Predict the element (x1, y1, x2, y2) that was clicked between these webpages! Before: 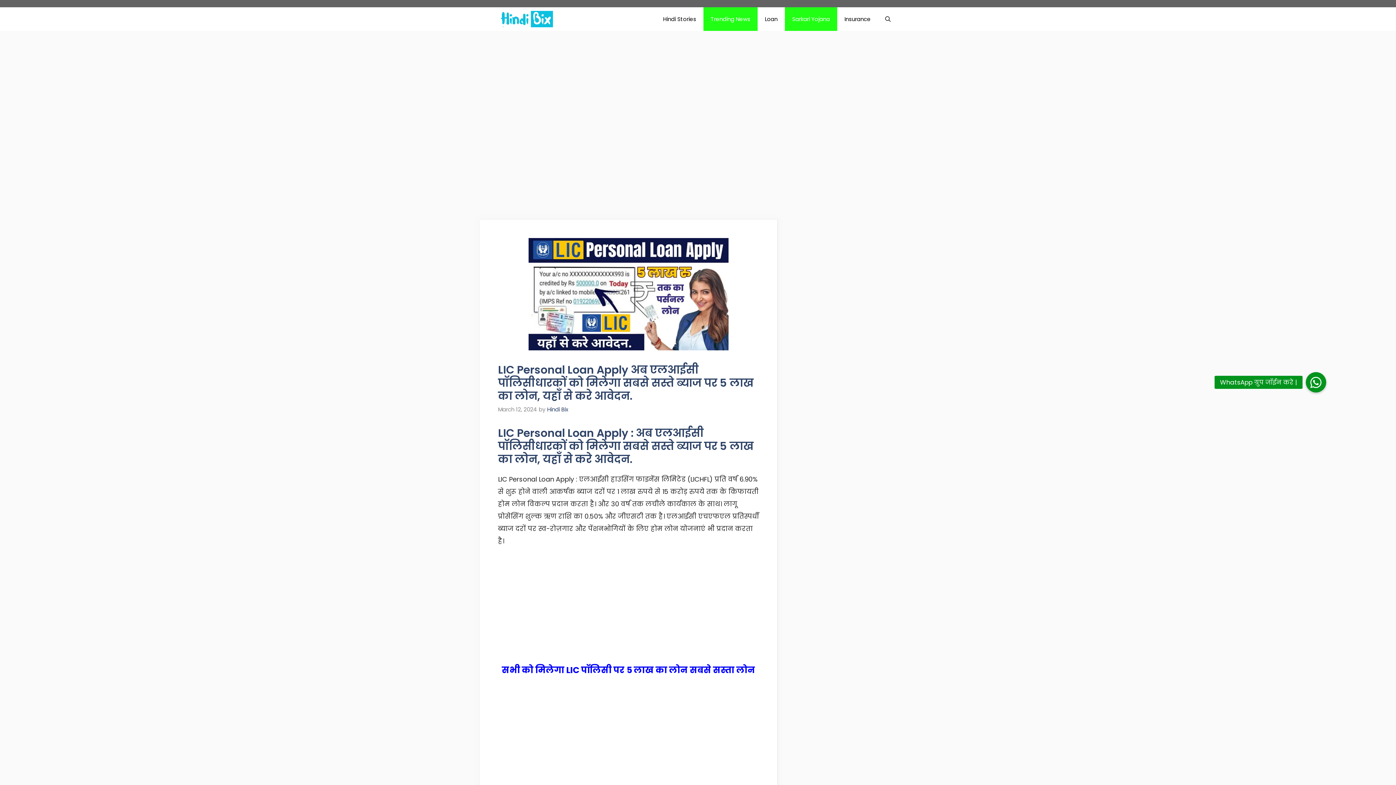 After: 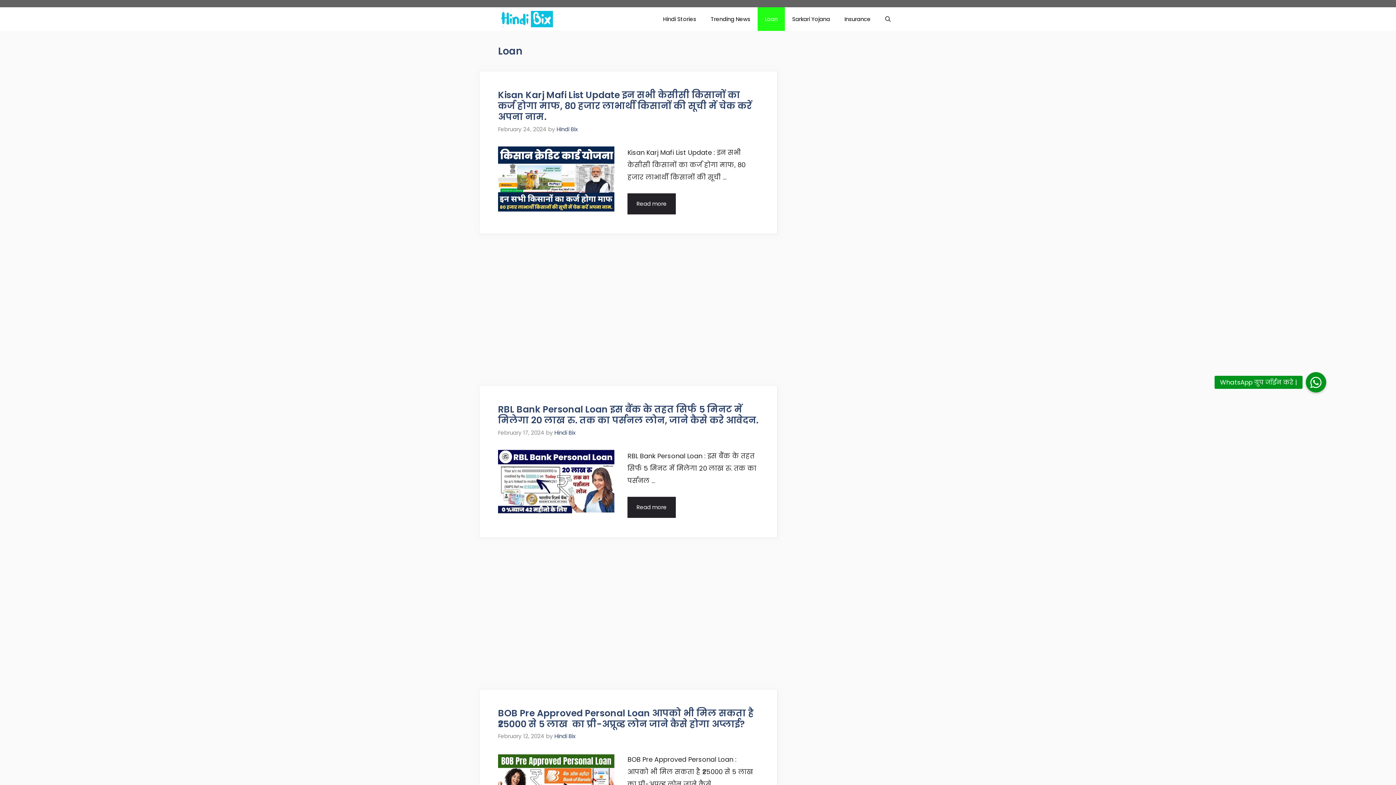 Action: label: Loan bbox: (757, 7, 785, 30)